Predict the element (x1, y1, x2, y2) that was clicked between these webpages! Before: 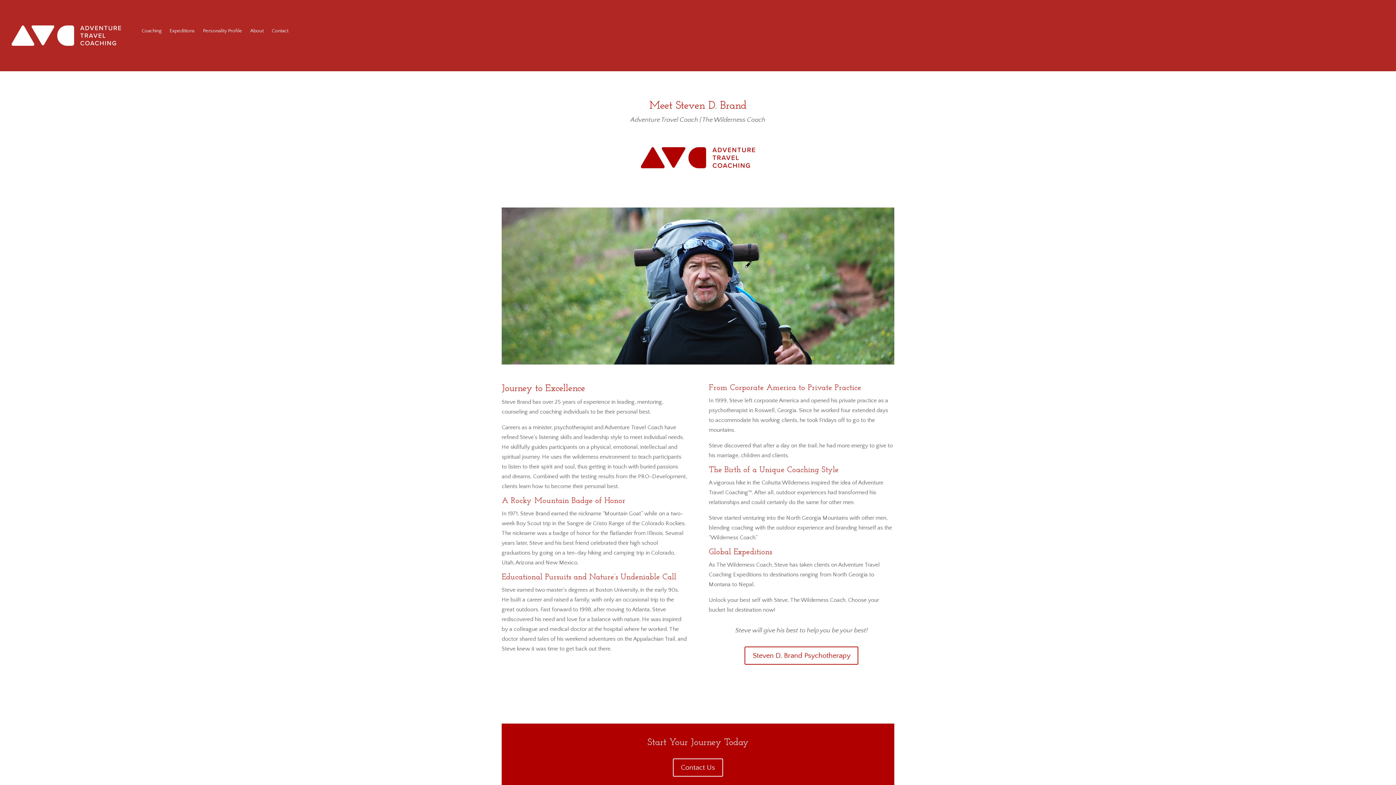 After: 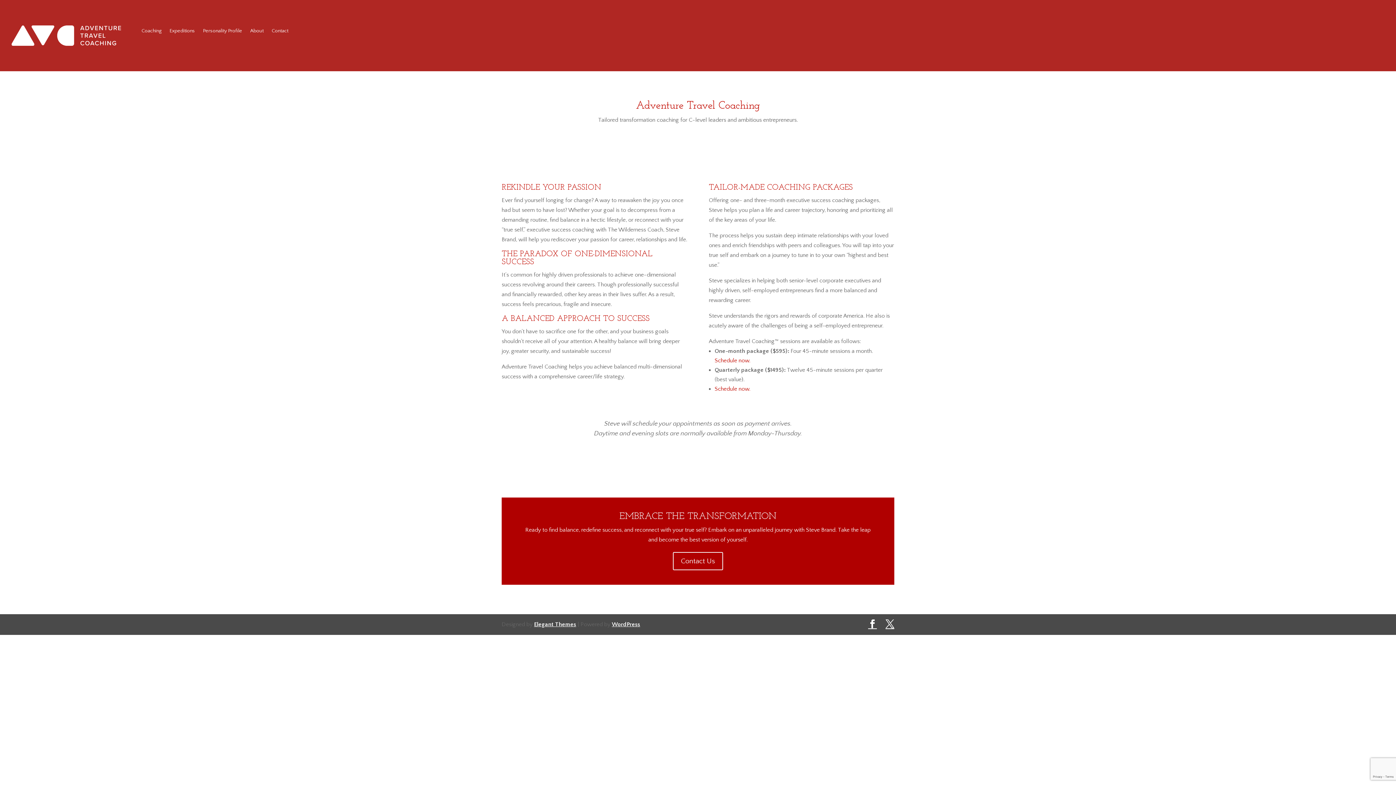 Action: bbox: (141, 28, 161, 36) label: Coaching